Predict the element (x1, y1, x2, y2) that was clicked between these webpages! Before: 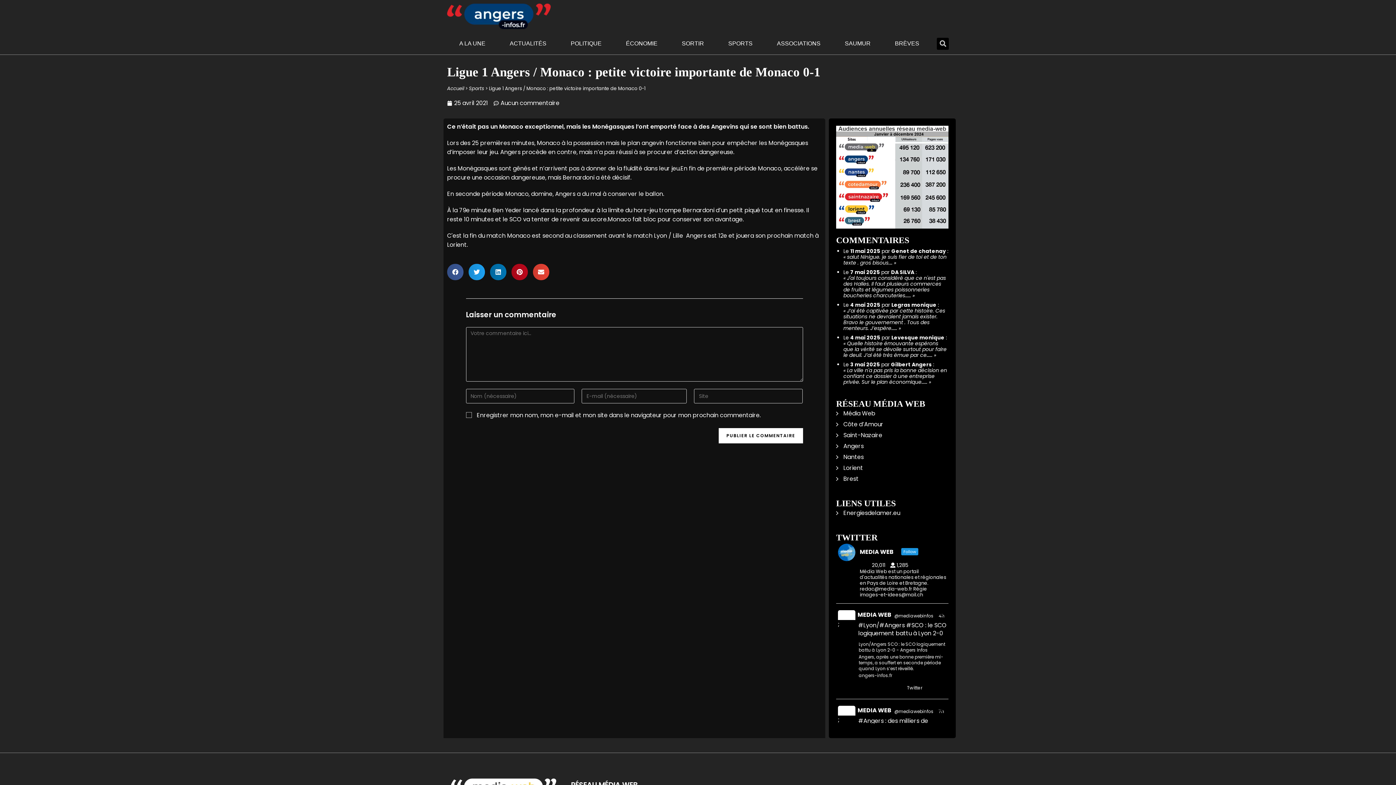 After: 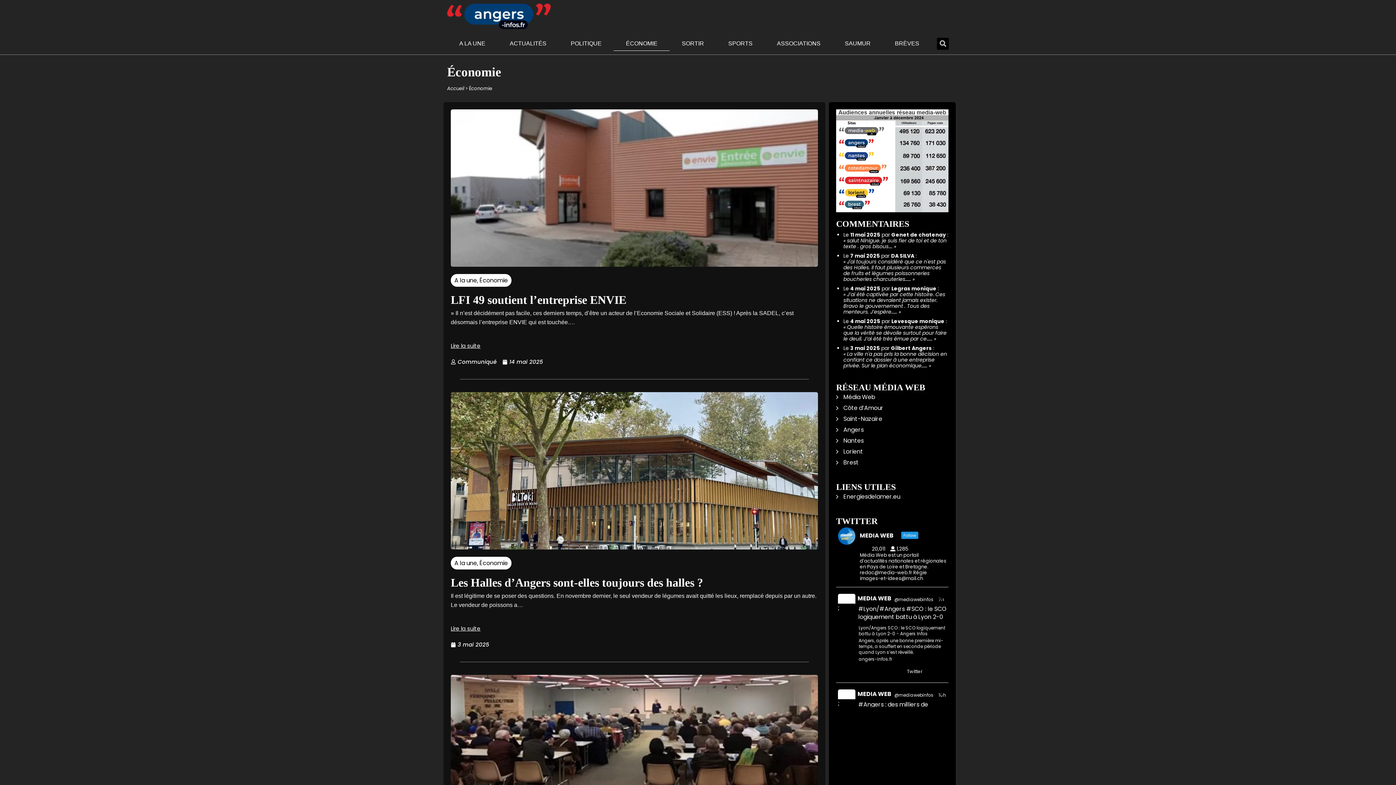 Action: label: ÉCONOMIE bbox: (613, 36, 669, 50)